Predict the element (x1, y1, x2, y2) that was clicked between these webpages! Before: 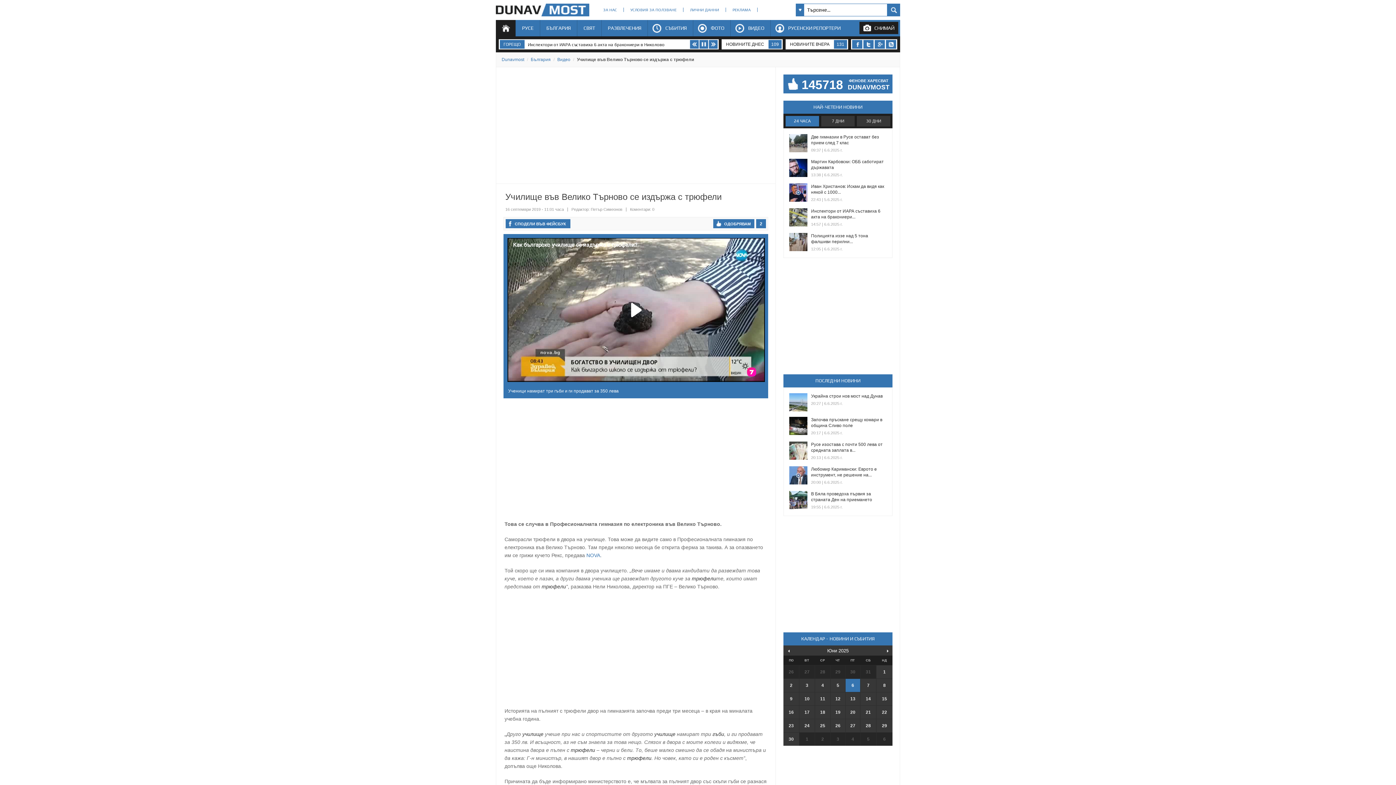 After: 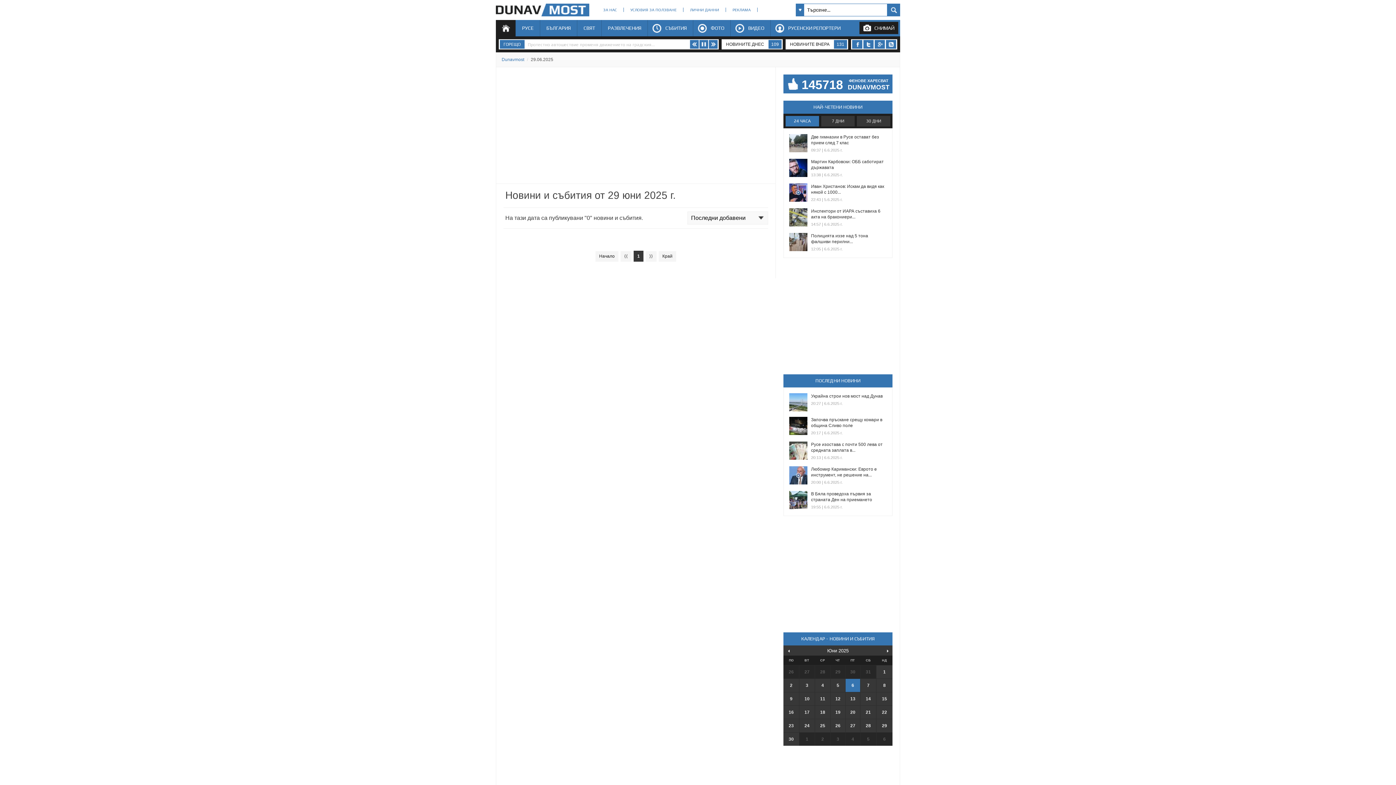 Action: label: 29 bbox: (876, 719, 892, 732)